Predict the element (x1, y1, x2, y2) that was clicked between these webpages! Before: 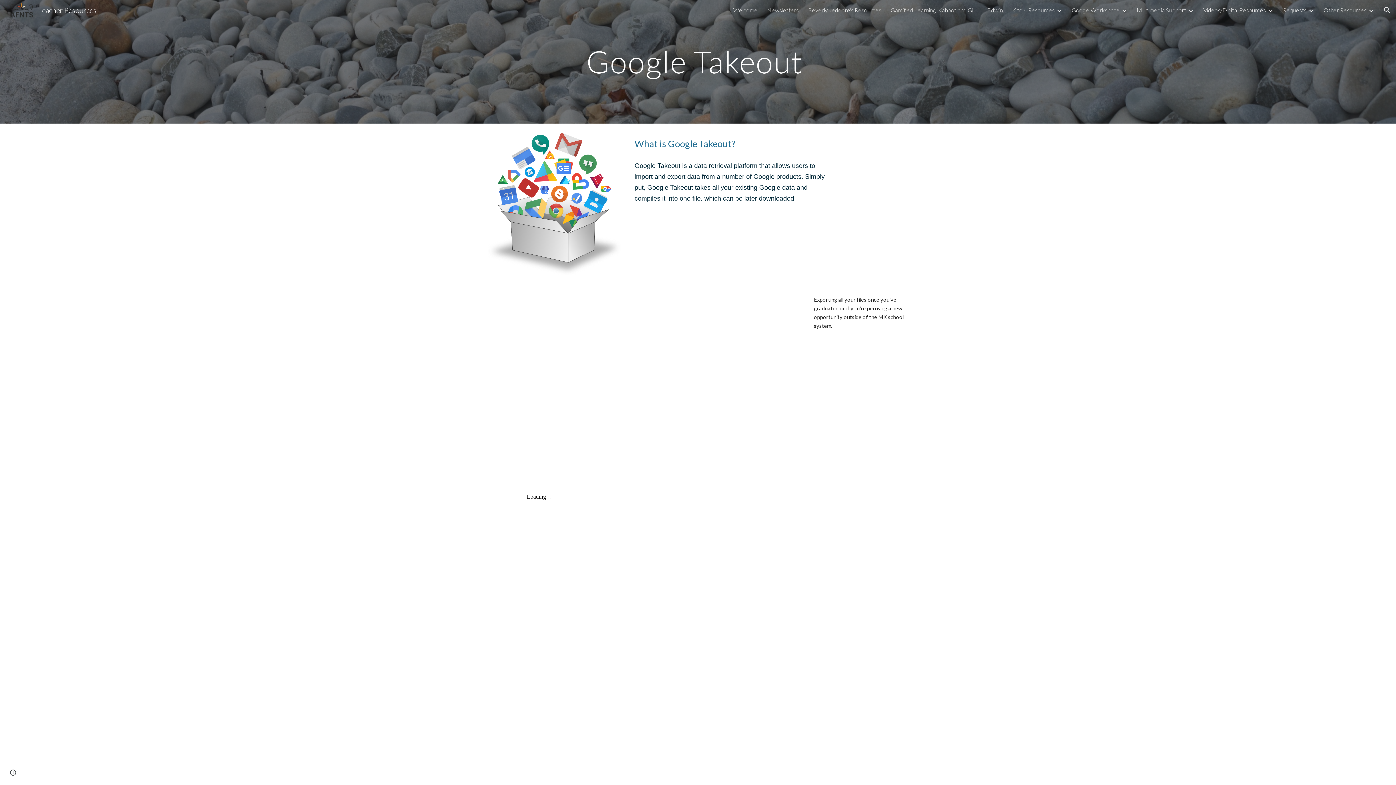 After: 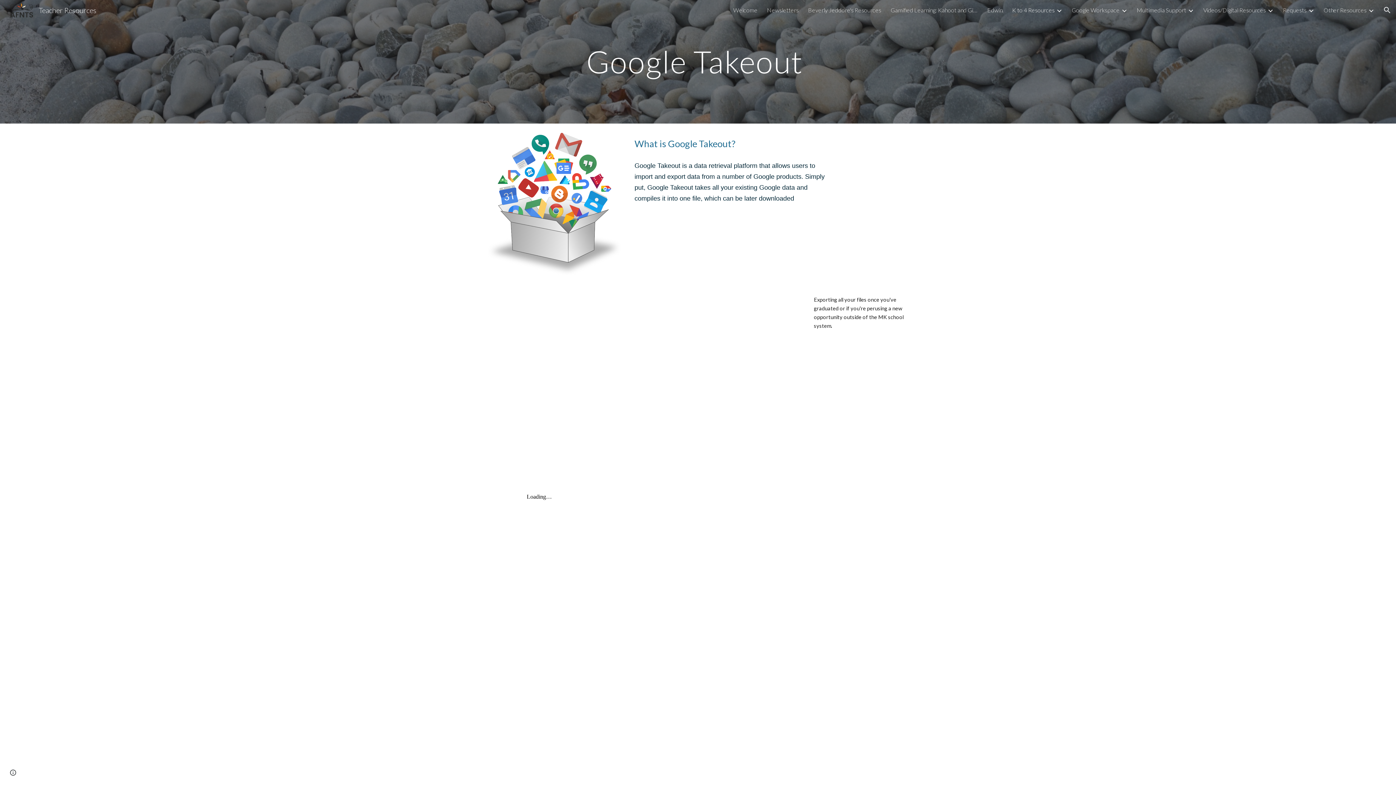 Action: bbox: (1012, 6, 1054, 13) label: K to 4 Resources